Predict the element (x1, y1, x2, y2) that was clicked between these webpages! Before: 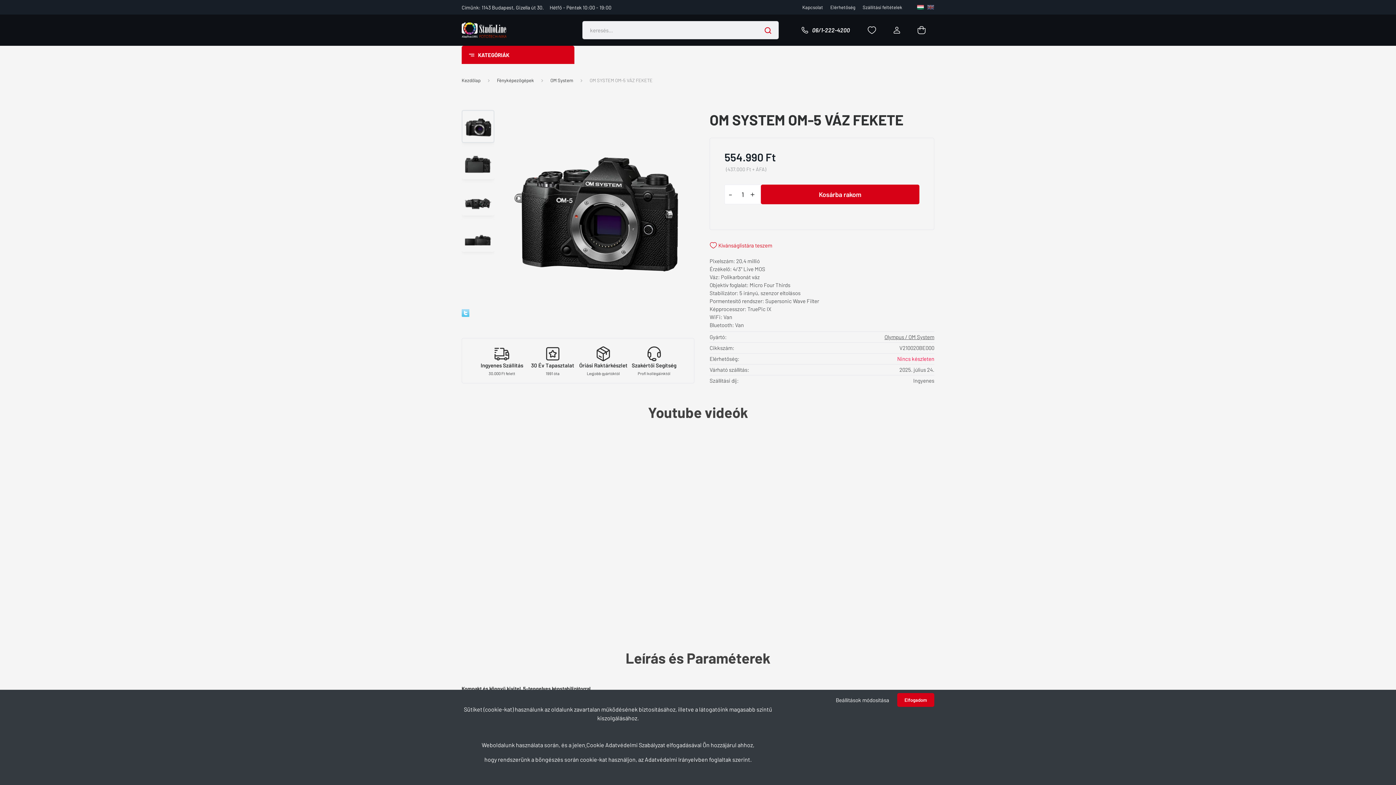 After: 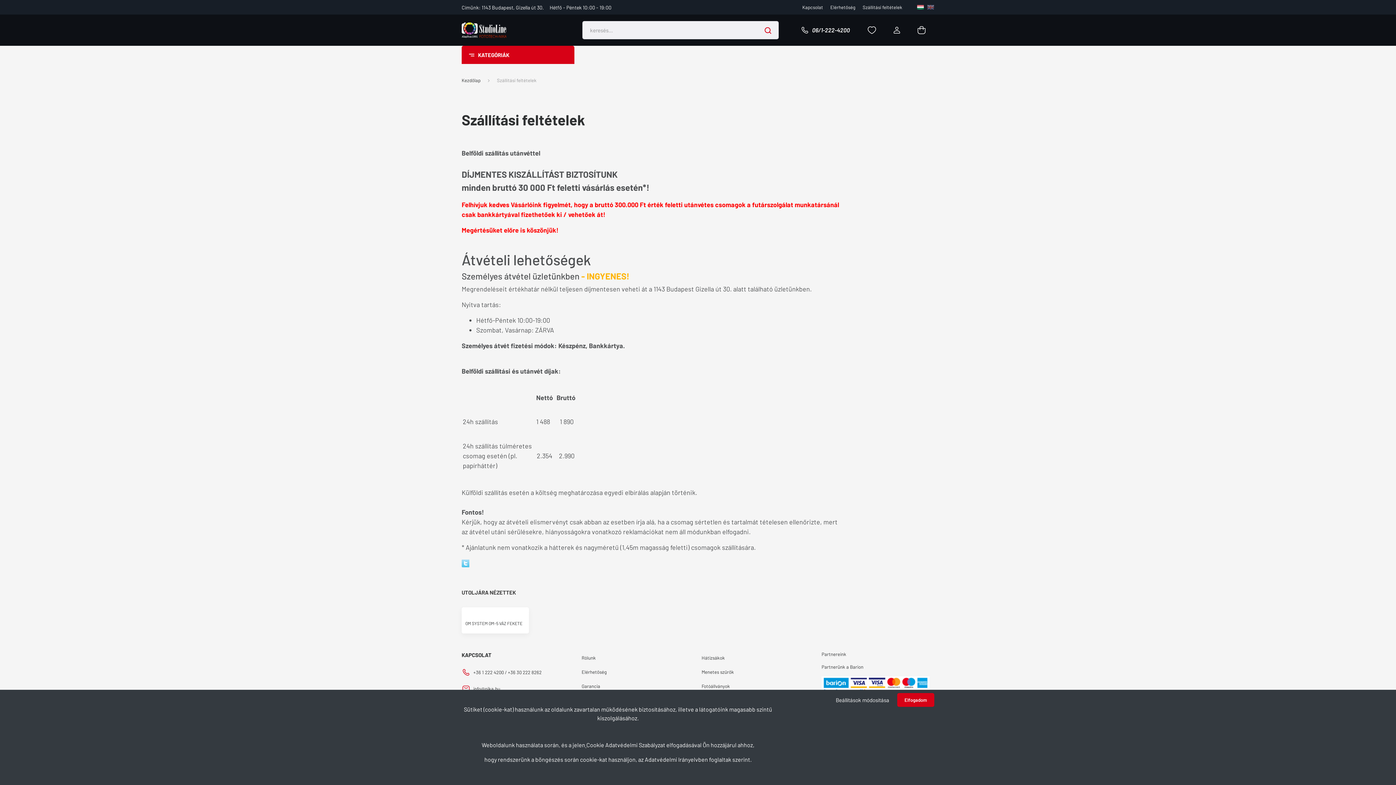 Action: label: Szállítási feltételek bbox: (859, 3, 906, 10)